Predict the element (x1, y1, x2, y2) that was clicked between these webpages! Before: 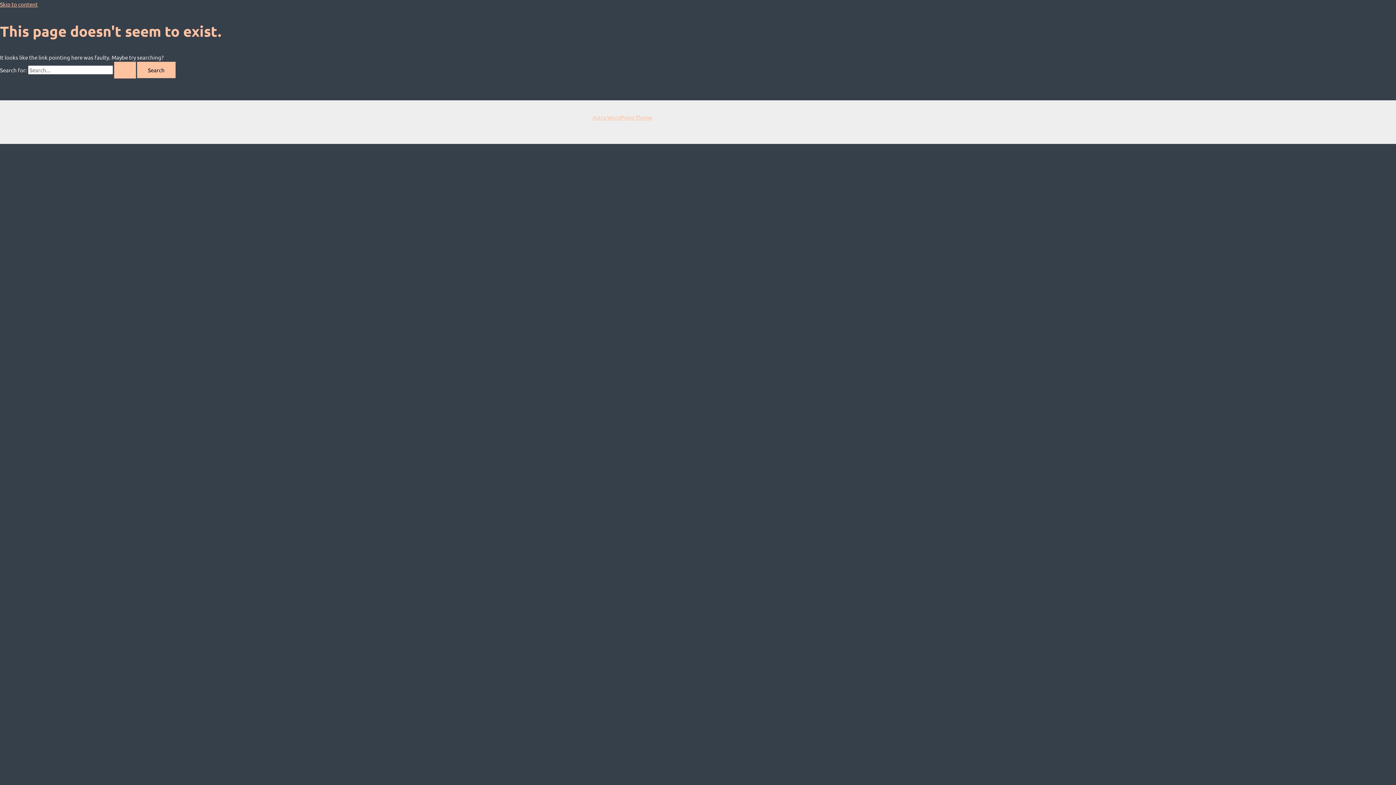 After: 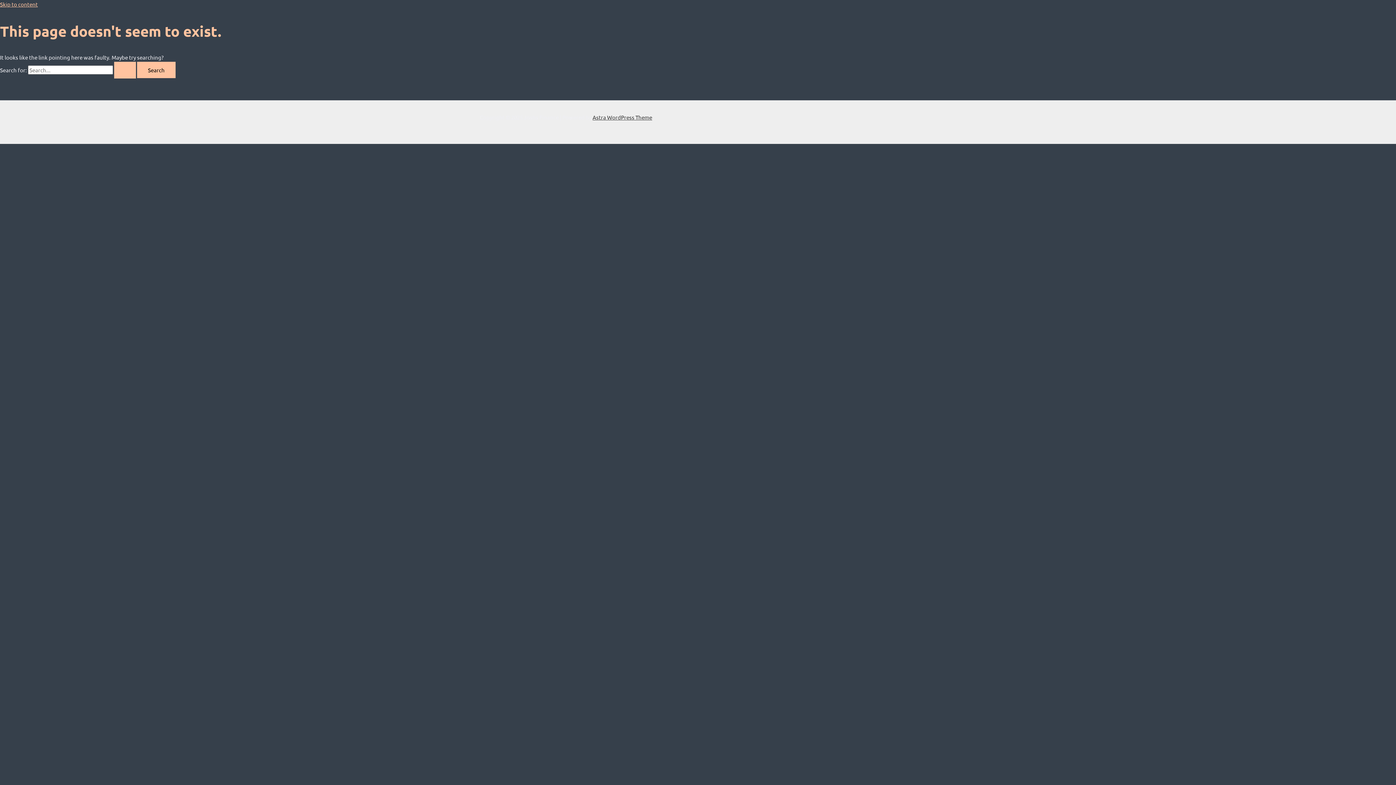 Action: bbox: (592, 113, 652, 120) label: Astra WordPress Theme